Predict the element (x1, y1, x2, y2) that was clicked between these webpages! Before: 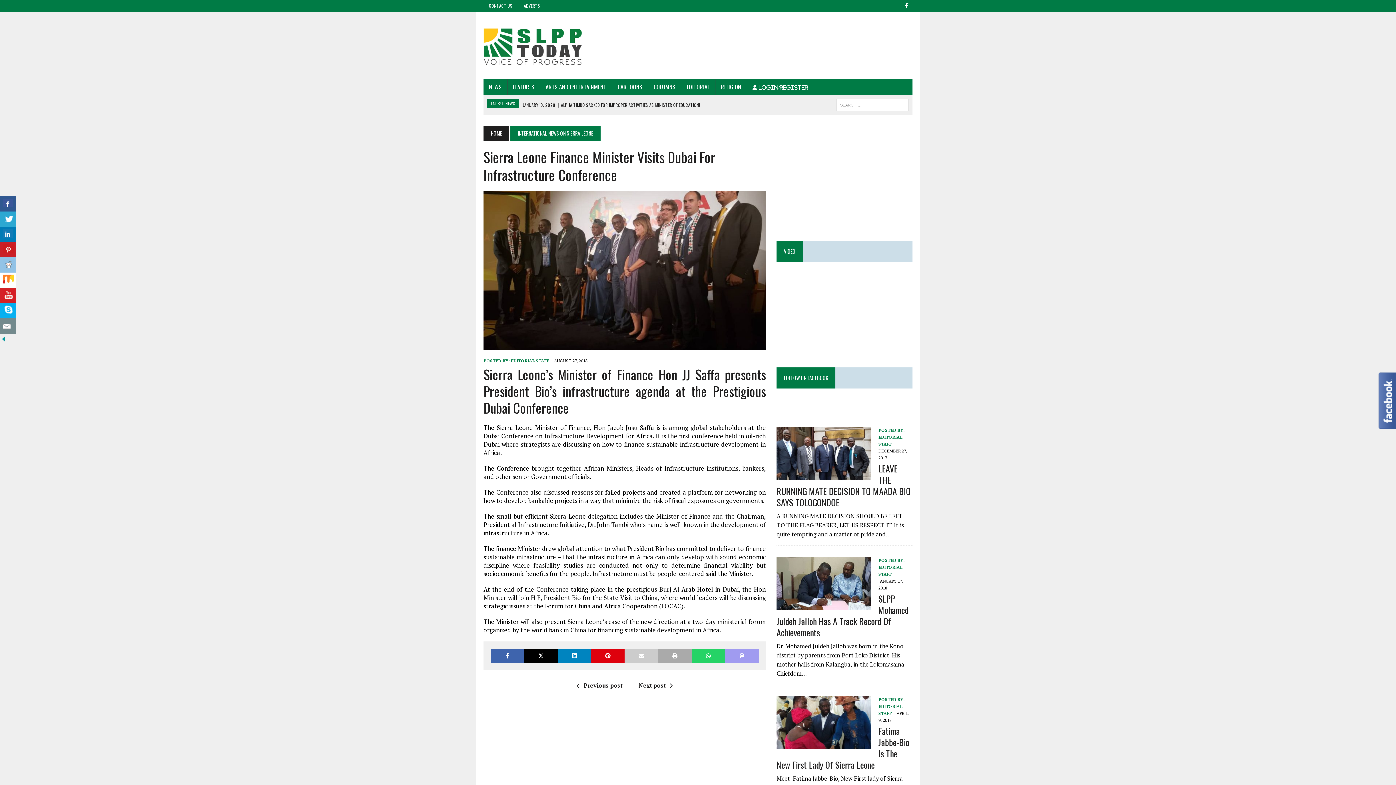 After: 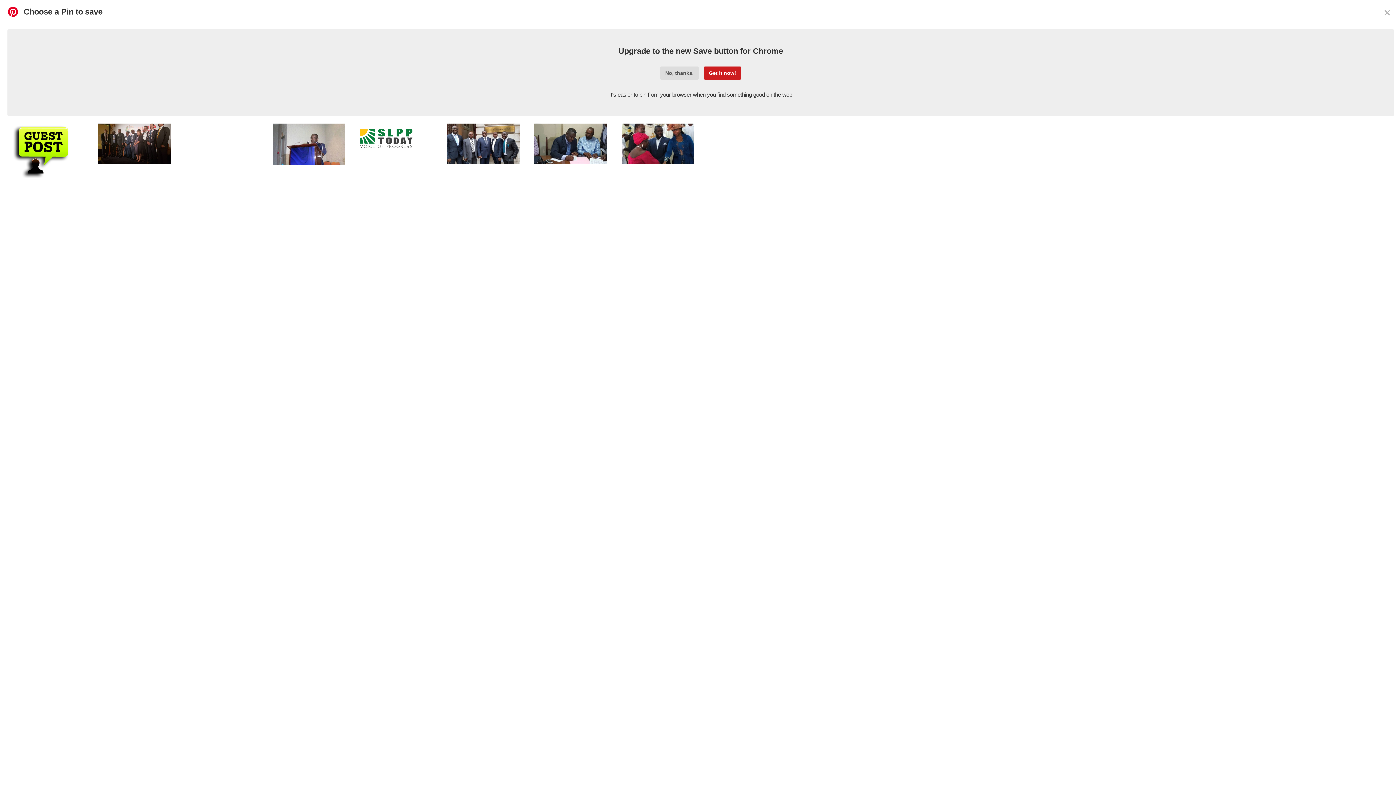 Action: bbox: (0, 242, 16, 257)